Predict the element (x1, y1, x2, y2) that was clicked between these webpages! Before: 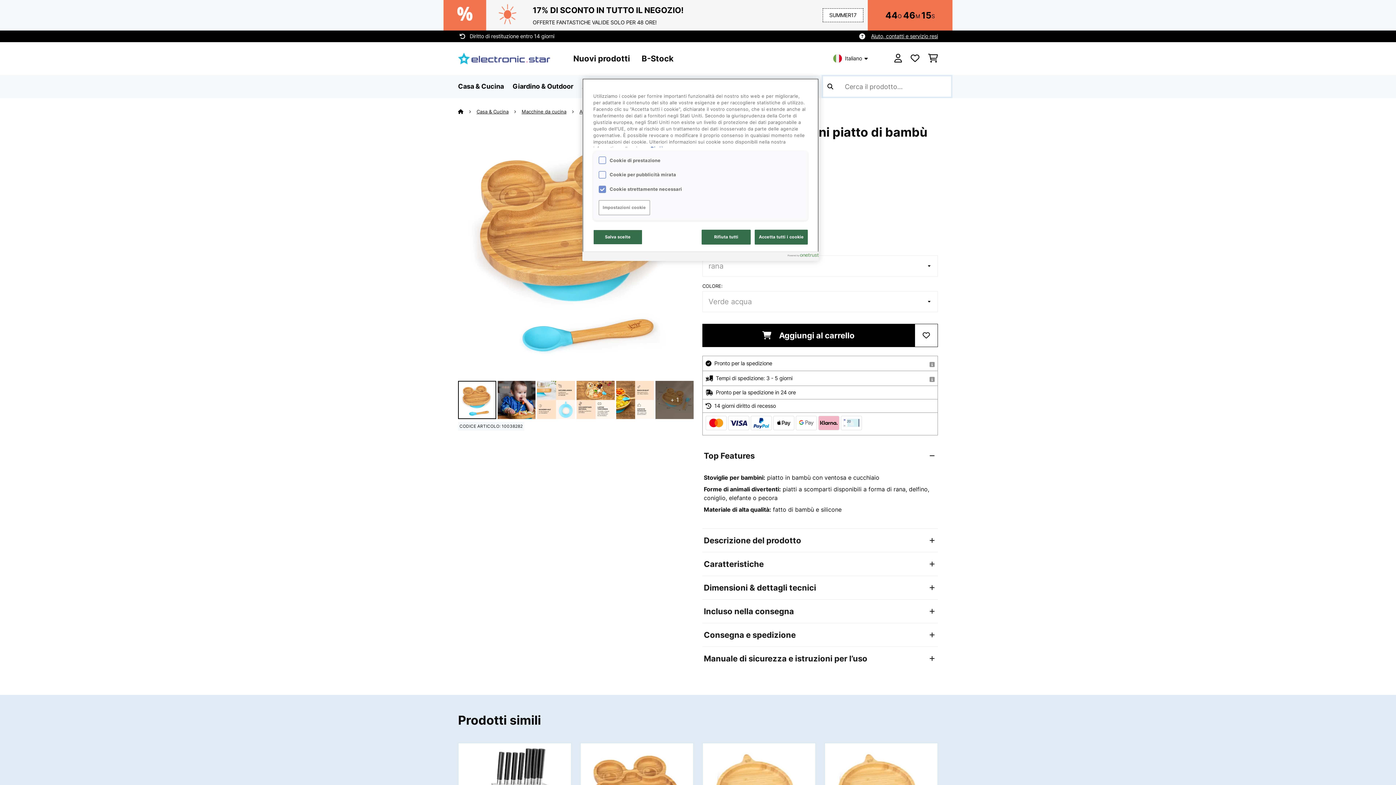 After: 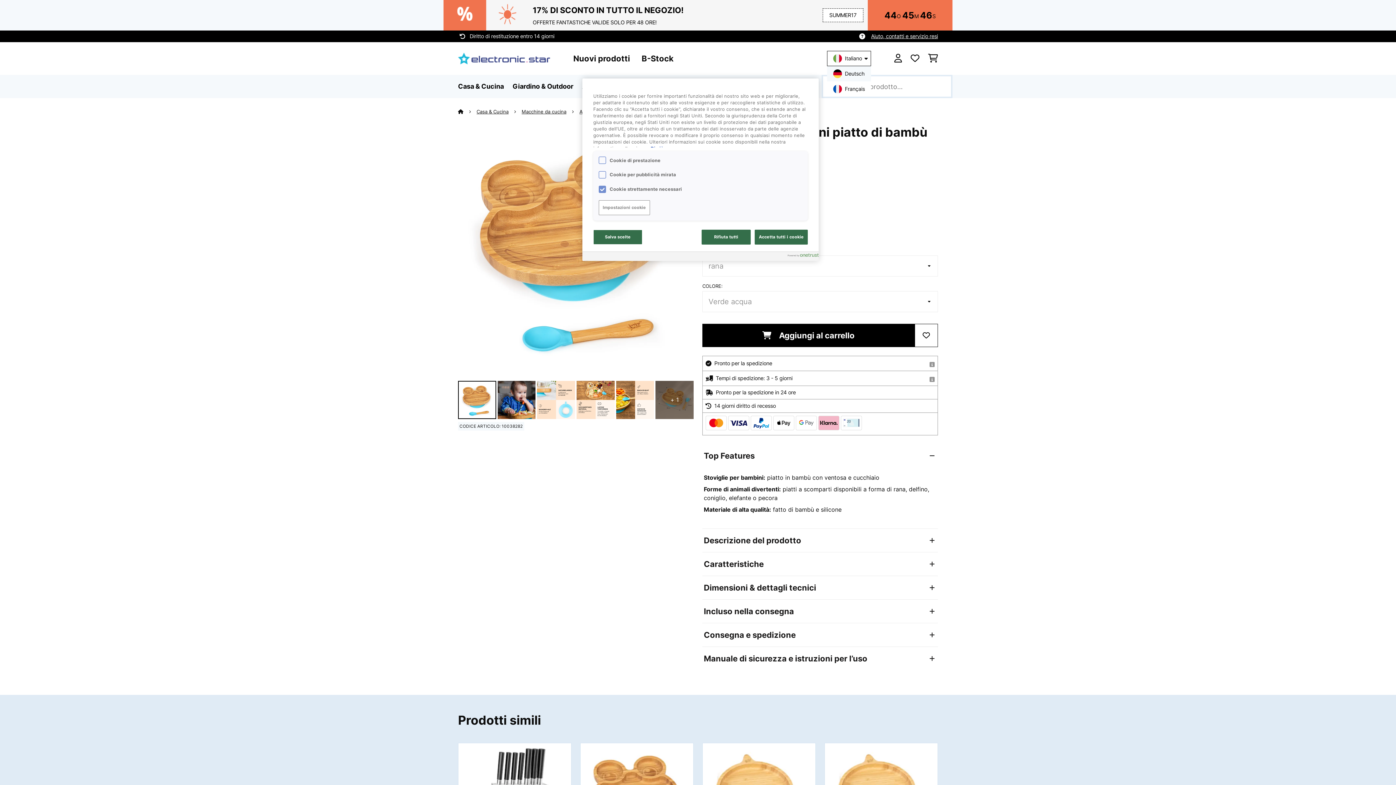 Action: bbox: (827, 50, 871, 66) label: Italiano